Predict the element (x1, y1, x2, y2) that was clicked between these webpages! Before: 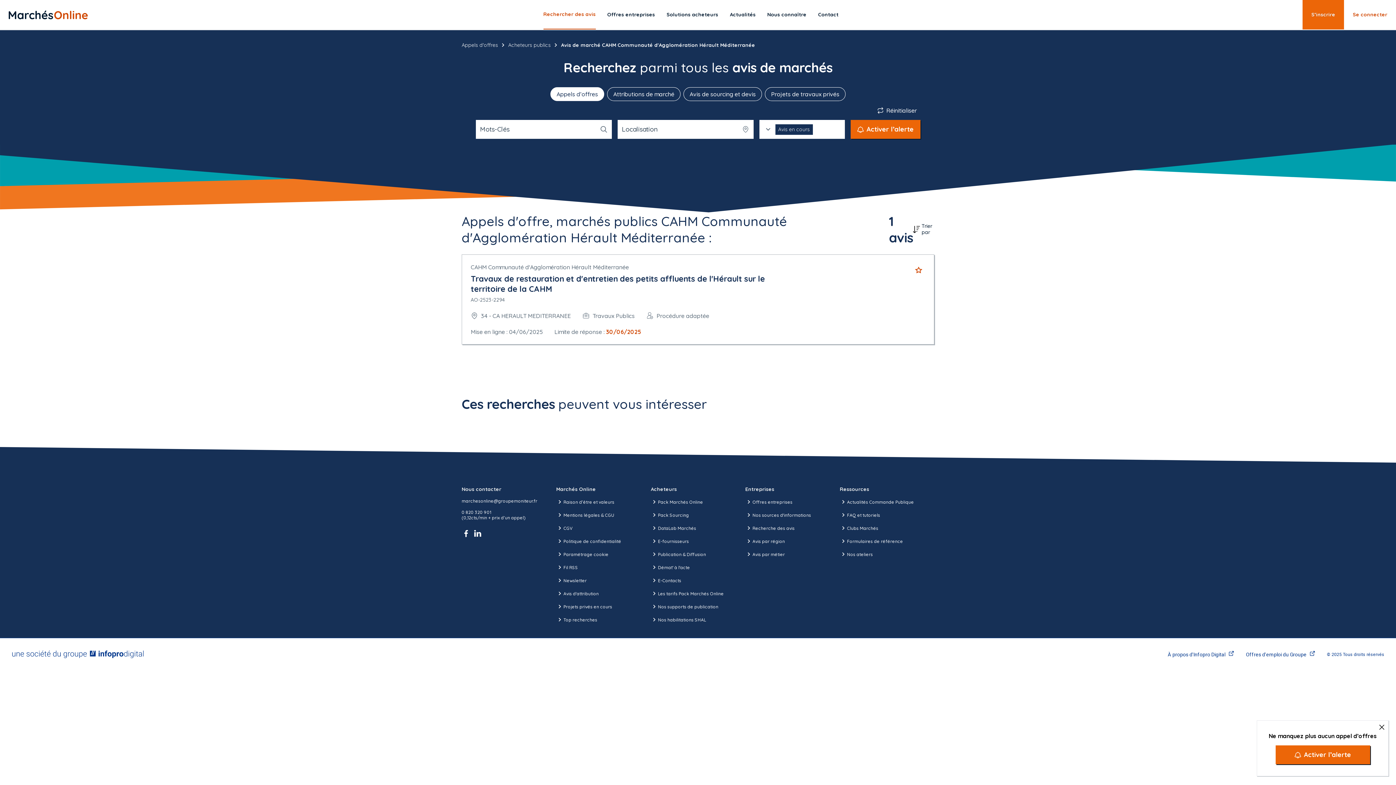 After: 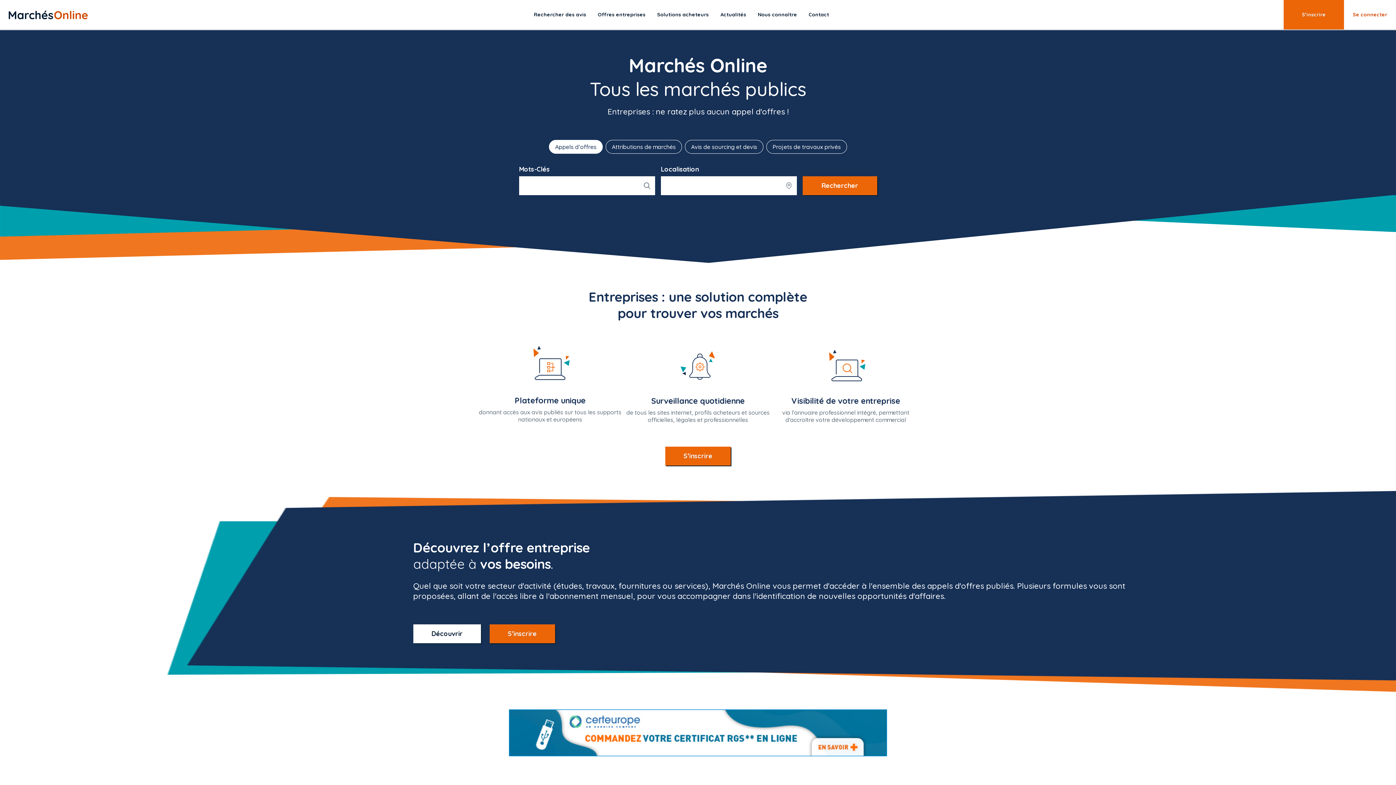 Action: bbox: (8, 10, 88, 19)